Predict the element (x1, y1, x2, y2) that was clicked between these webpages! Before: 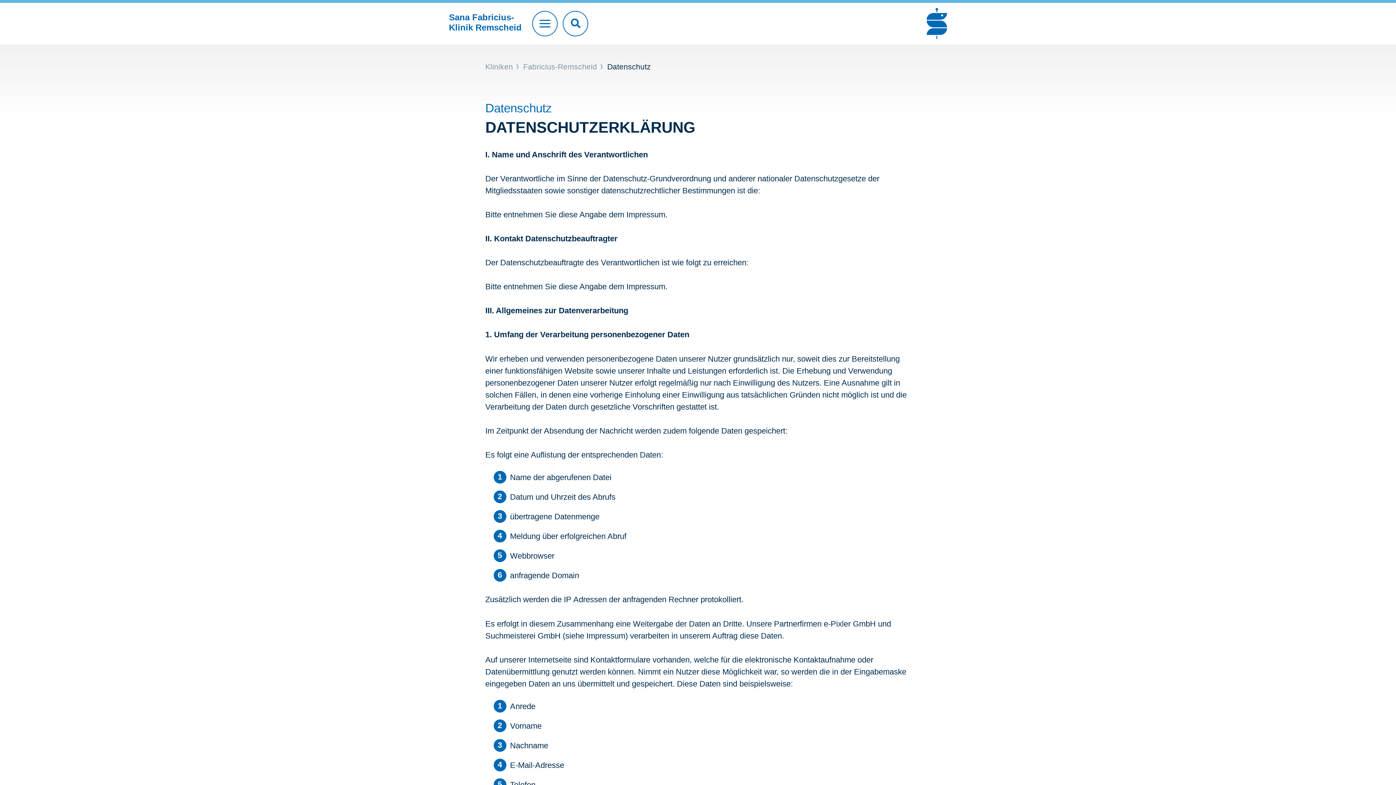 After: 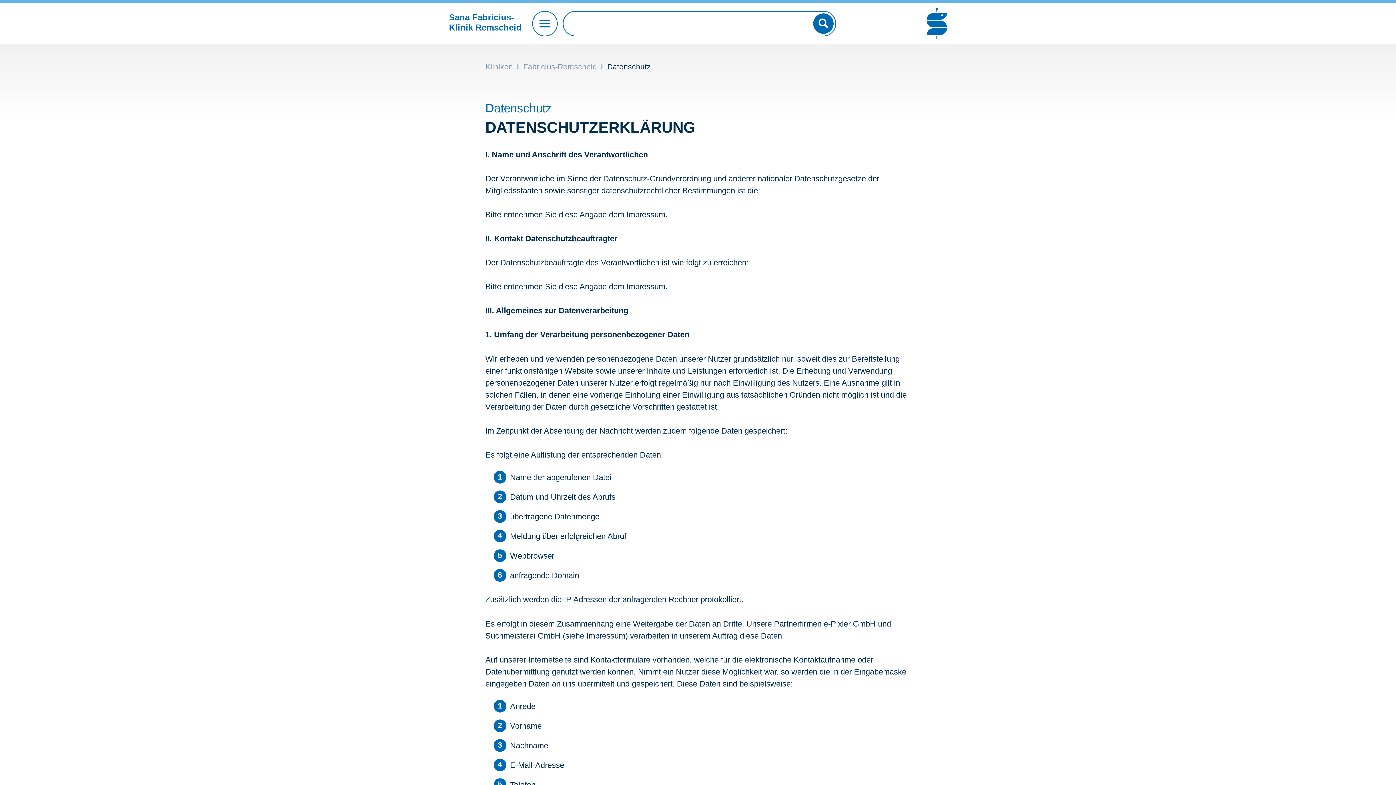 Action: bbox: (565, 13, 585, 33)